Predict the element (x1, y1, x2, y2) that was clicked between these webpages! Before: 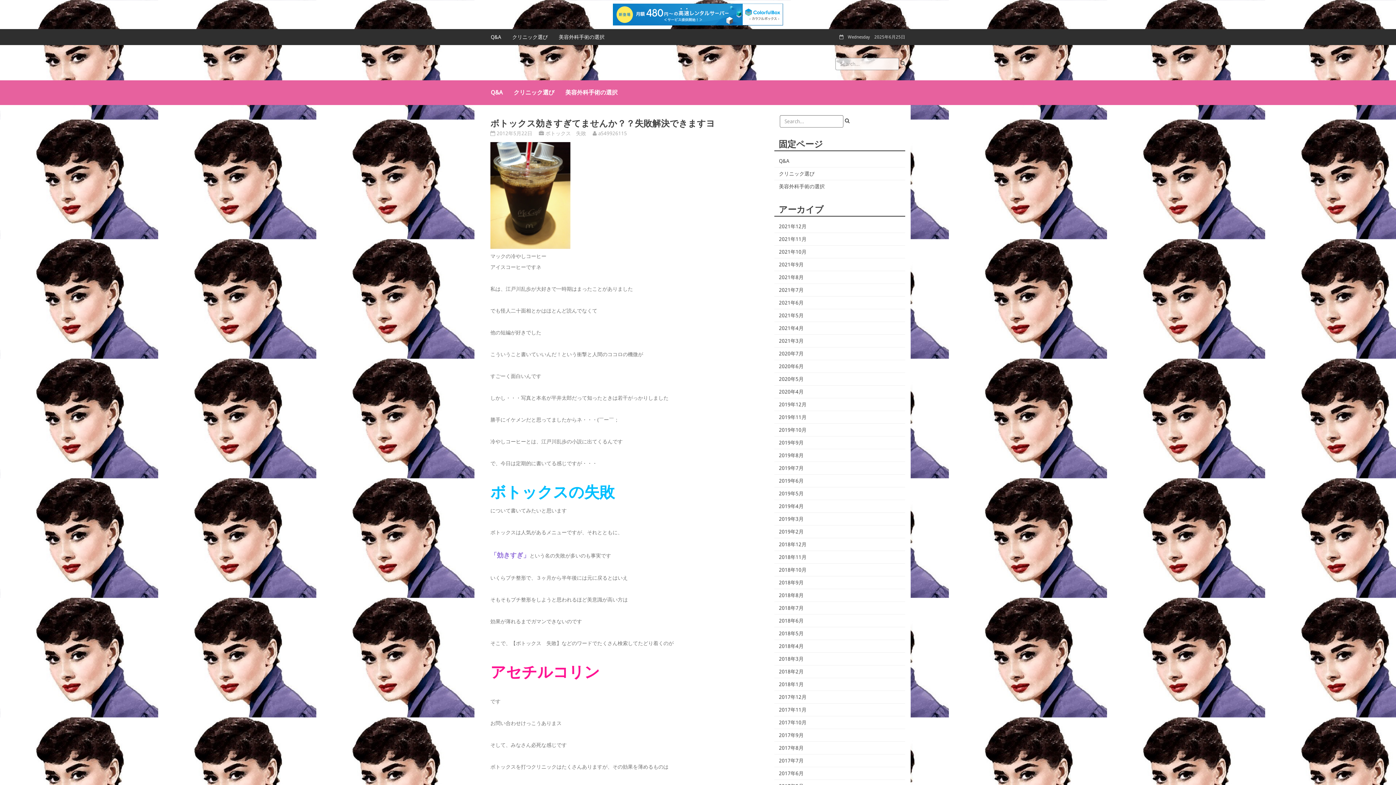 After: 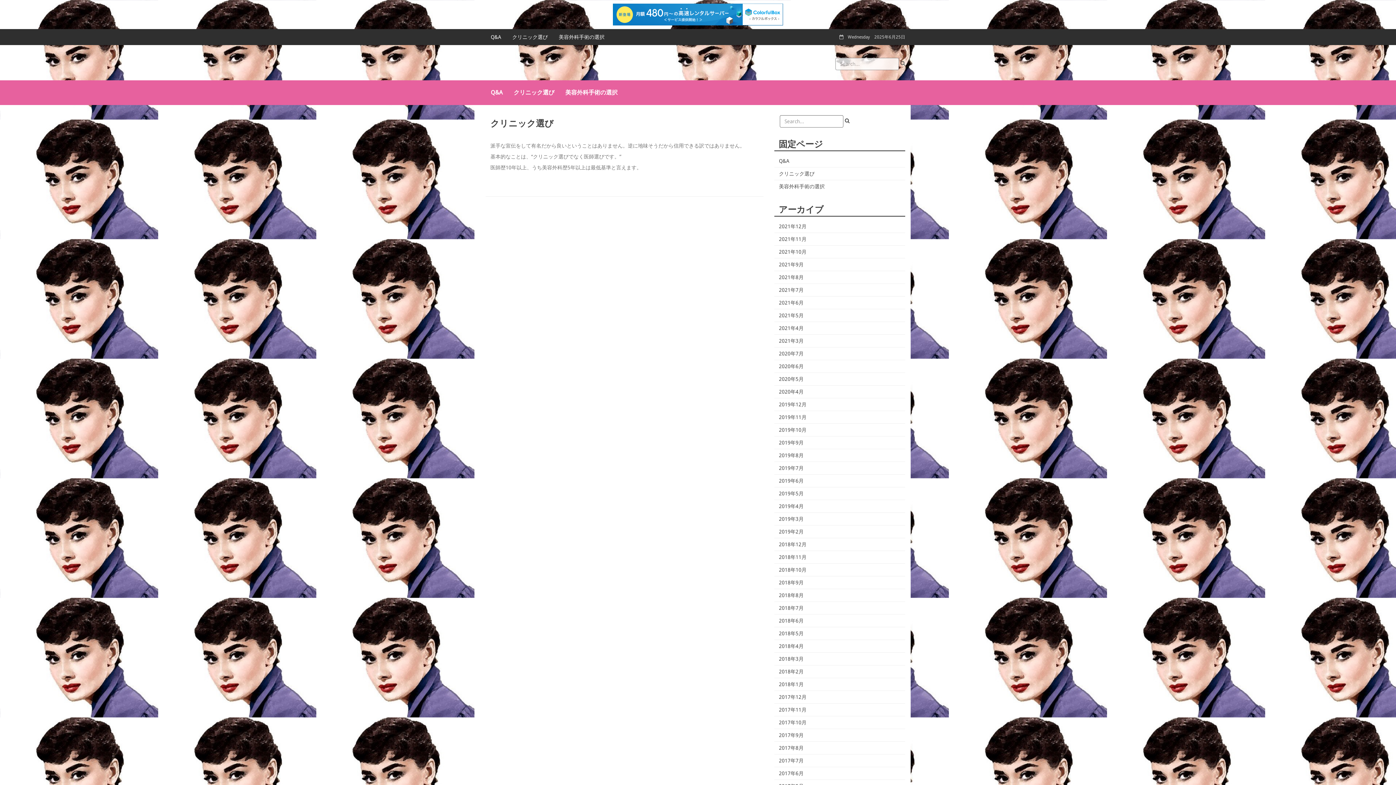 Action: label: クリニック選び bbox: (774, 170, 814, 176)